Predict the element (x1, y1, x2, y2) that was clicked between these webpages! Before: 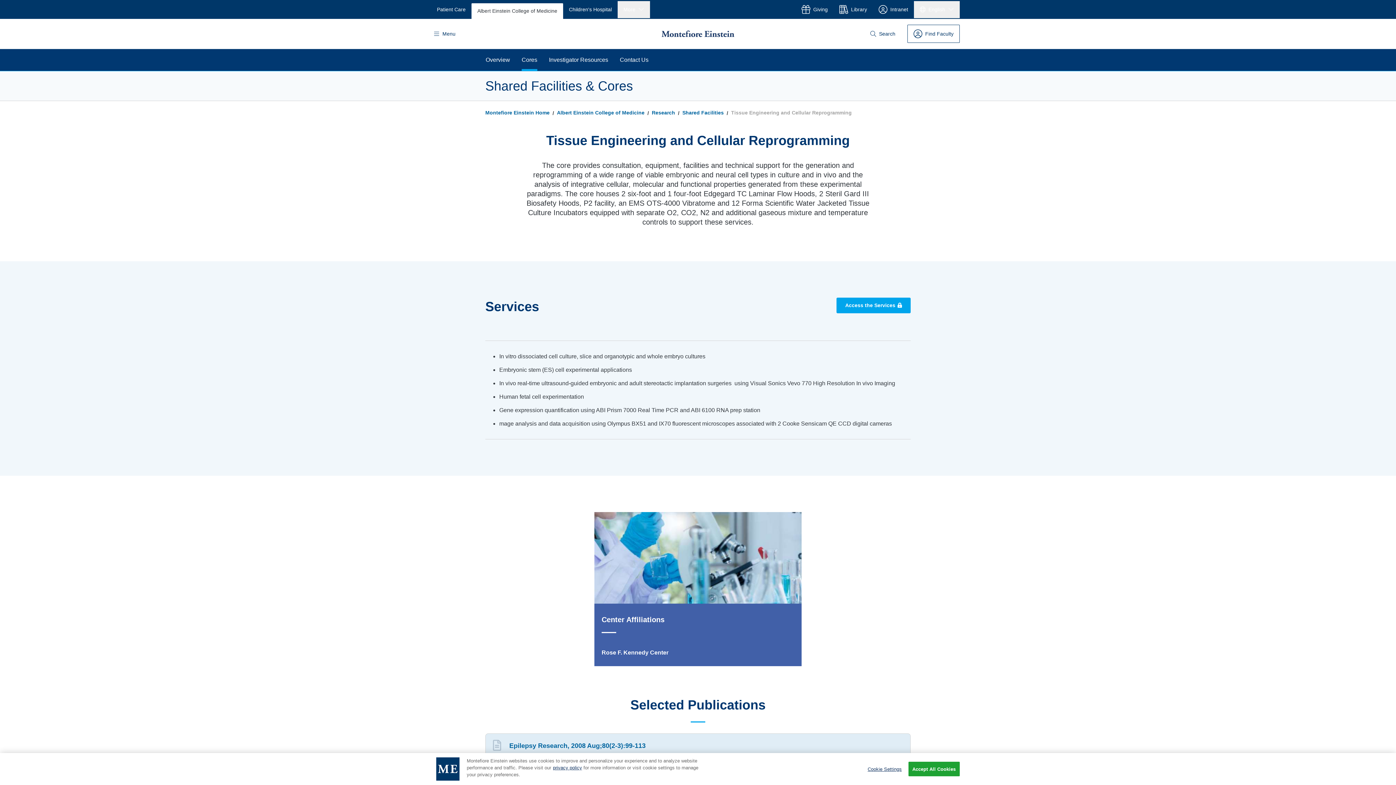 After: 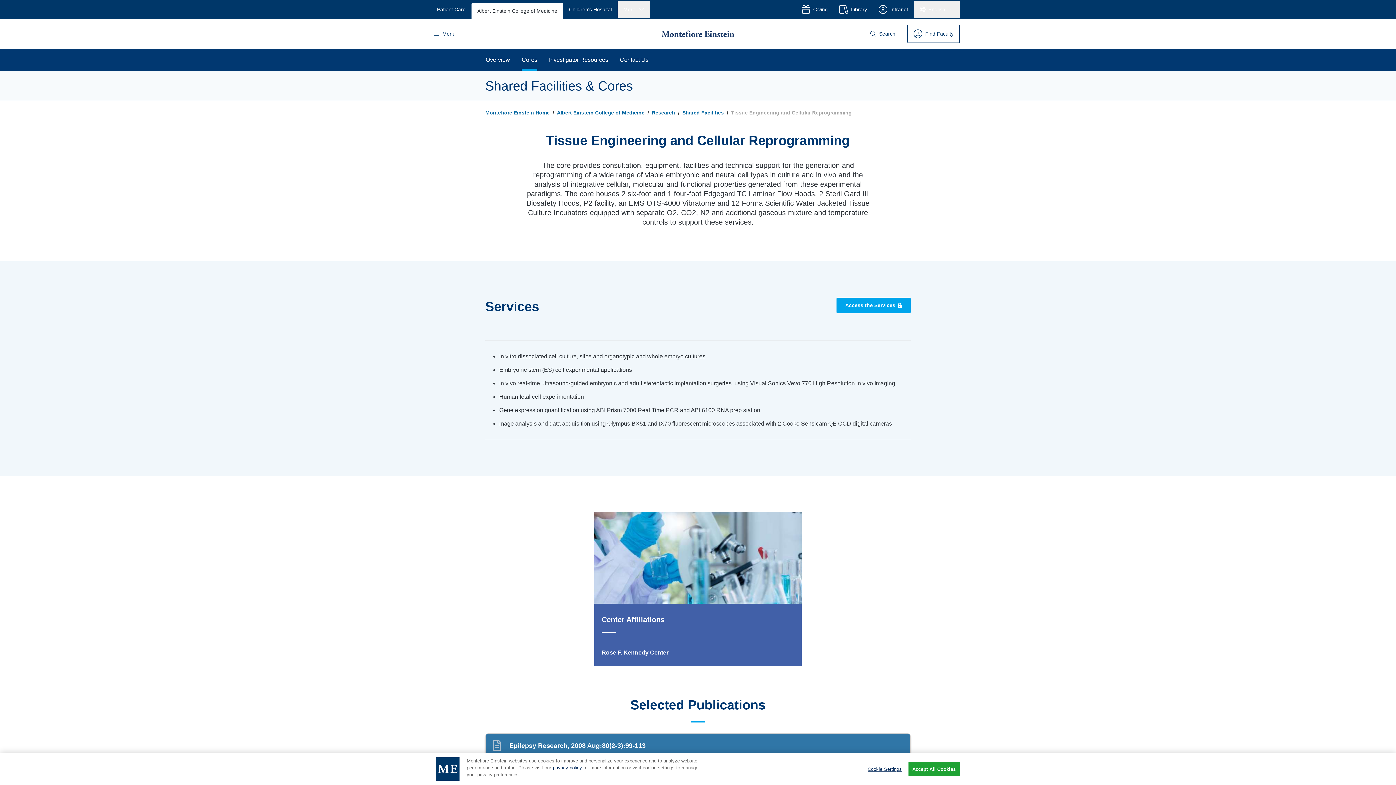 Action: label: Epilepsy Research, 2008 Aug;80(2-3):99-113 bbox: (485, 733, 910, 758)